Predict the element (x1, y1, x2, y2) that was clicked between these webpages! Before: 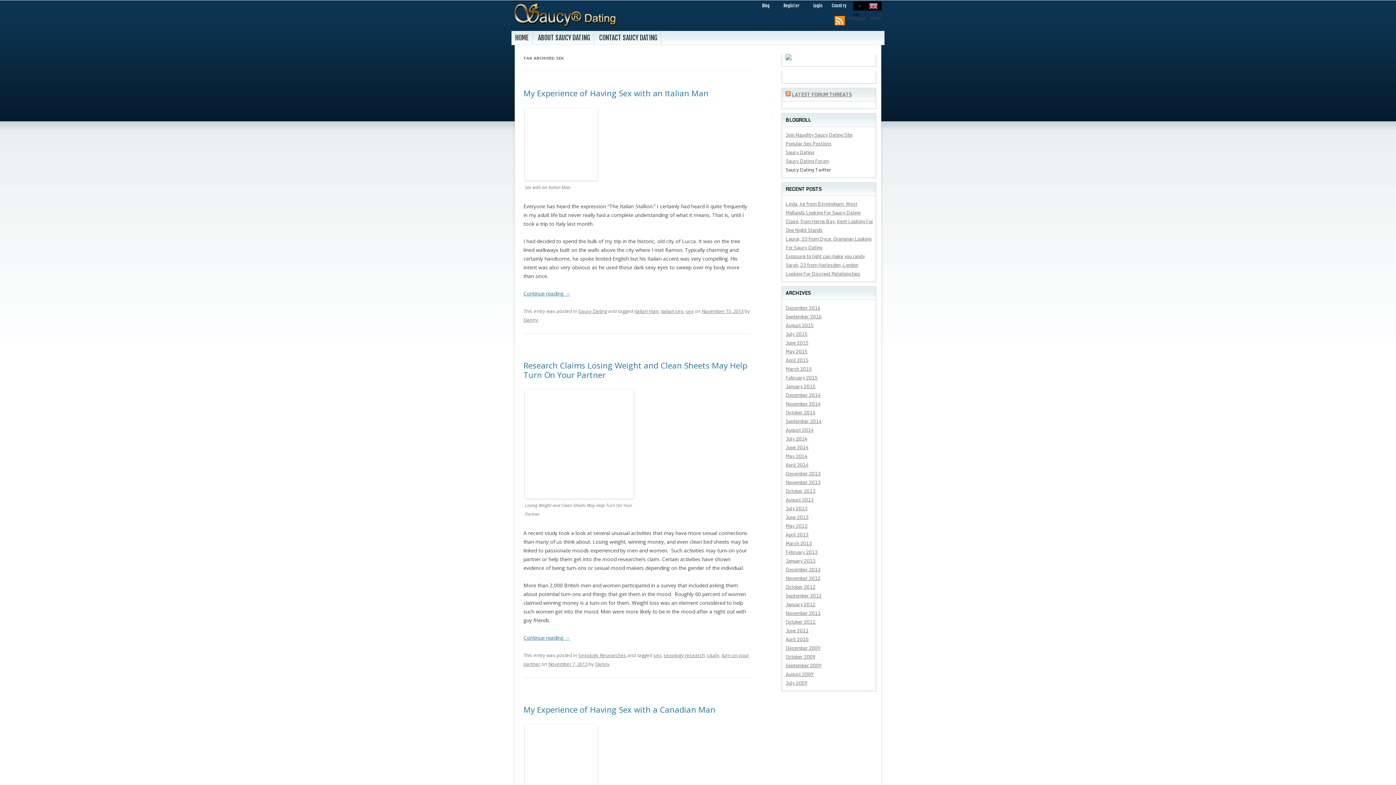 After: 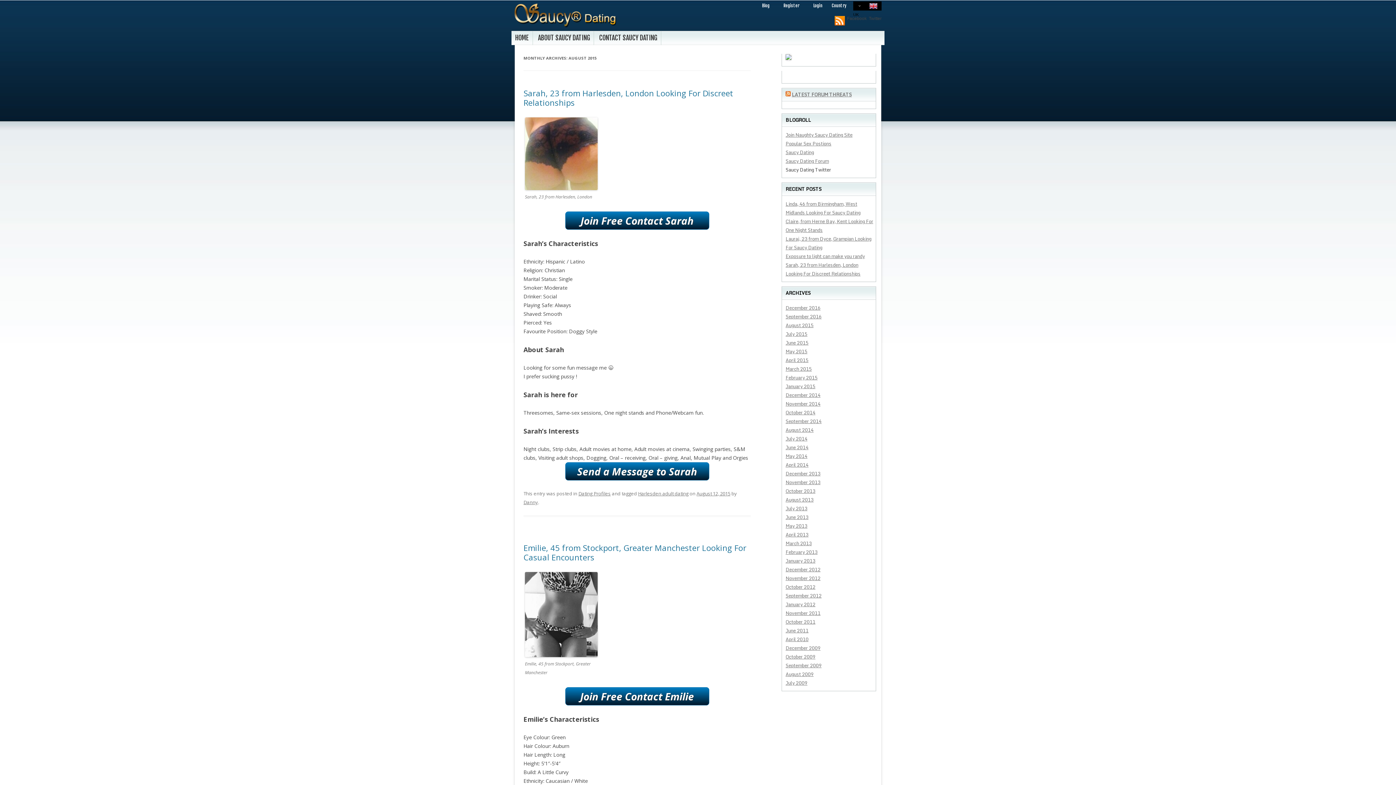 Action: bbox: (785, 321, 813, 329) label: August 2015